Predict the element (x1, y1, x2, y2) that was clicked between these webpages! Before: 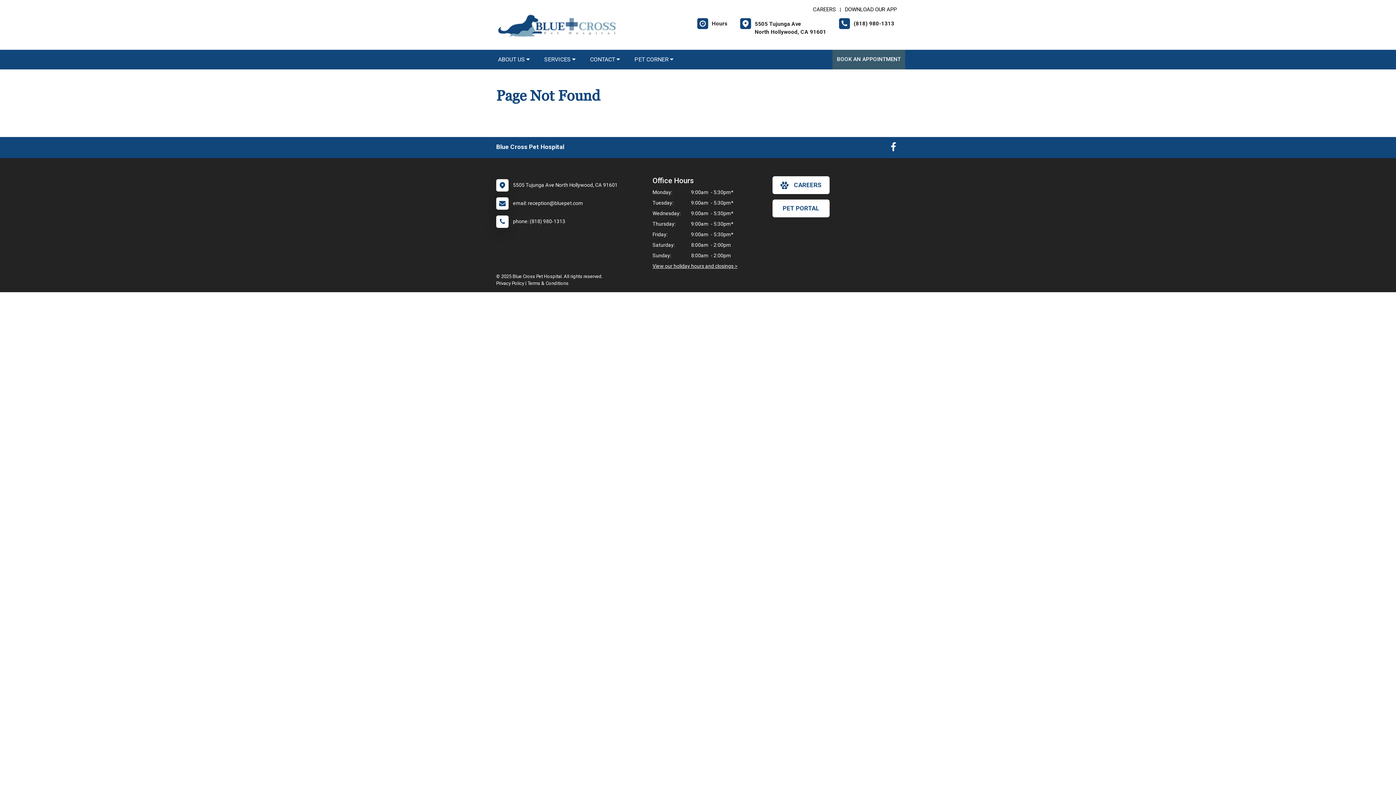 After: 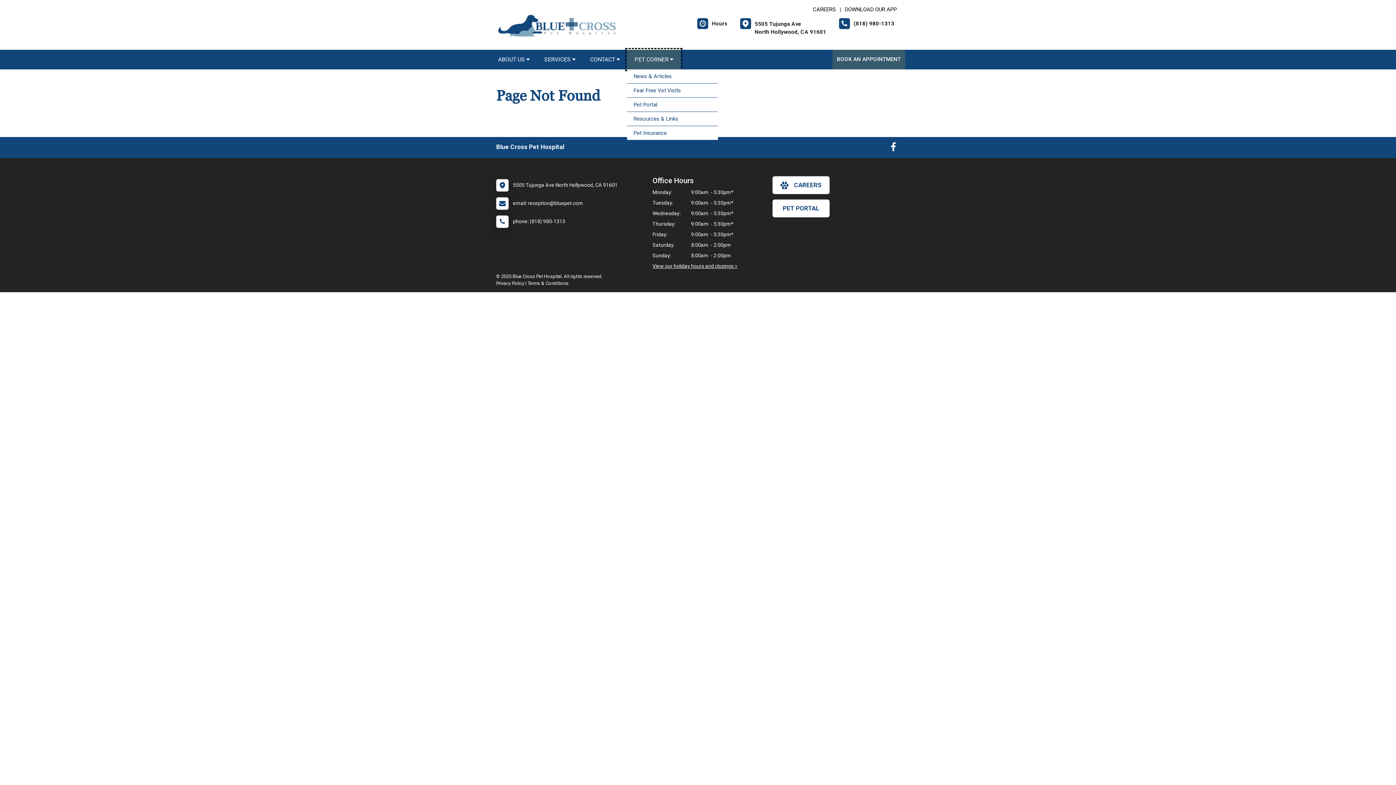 Action: label: PET CORNER  bbox: (627, 49, 680, 69)